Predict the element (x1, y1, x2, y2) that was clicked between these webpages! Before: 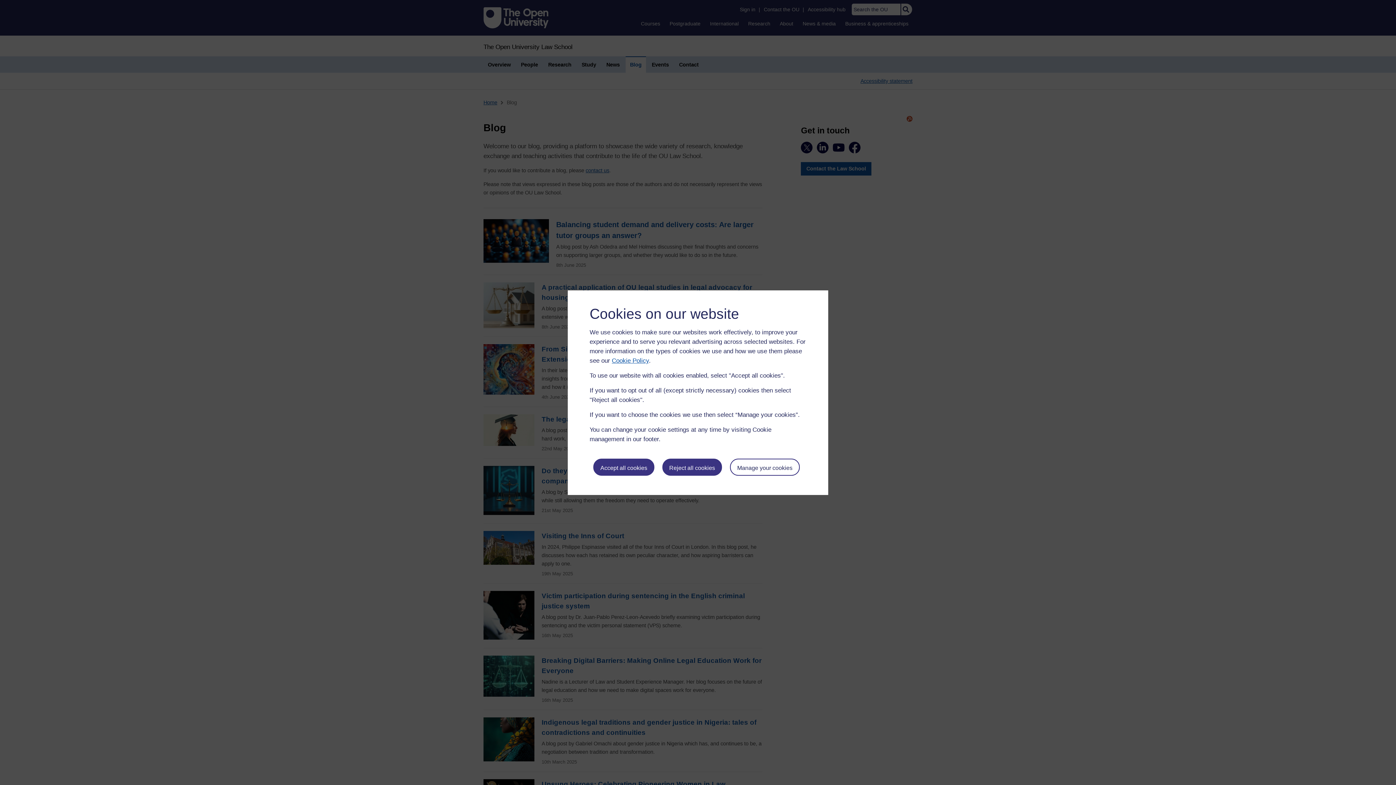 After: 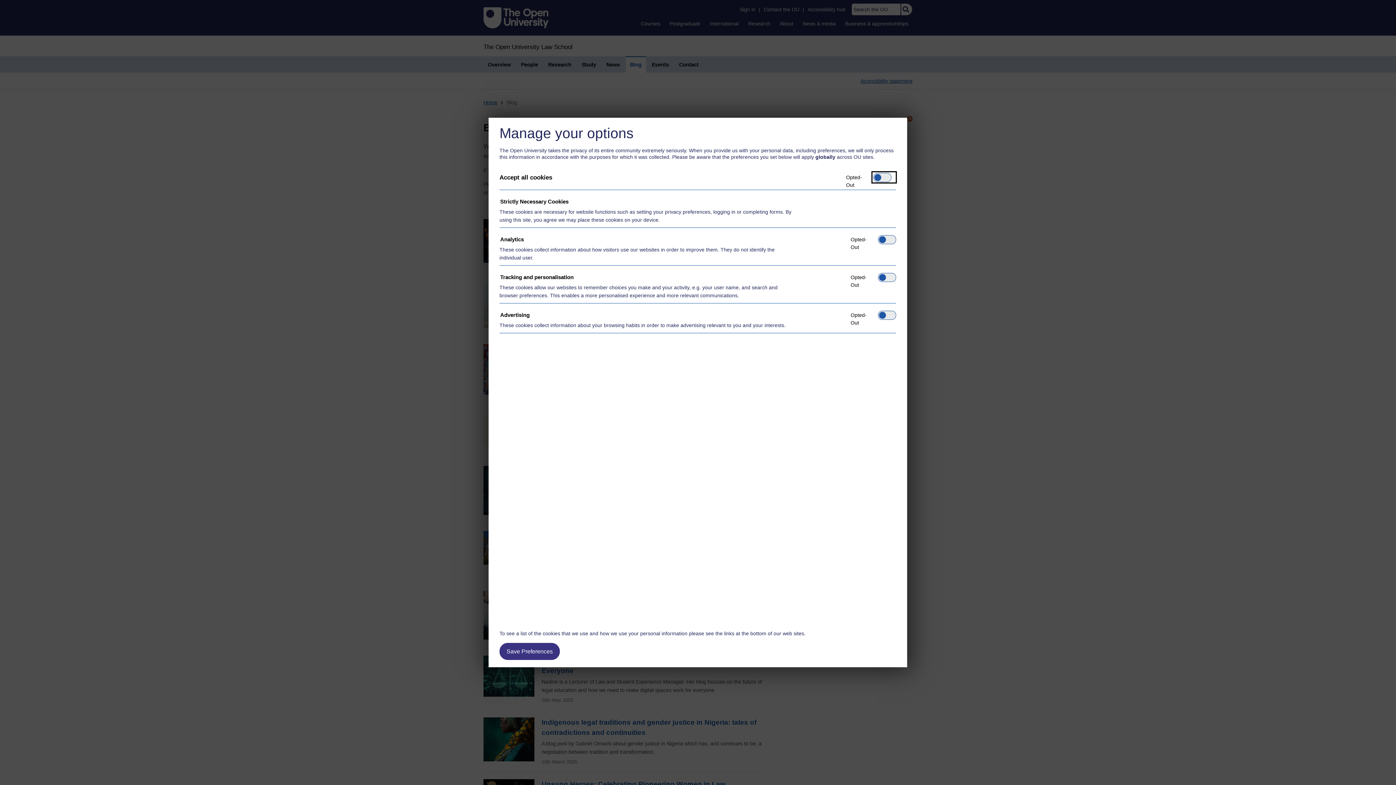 Action: label: Manage your cookies bbox: (730, 458, 799, 476)